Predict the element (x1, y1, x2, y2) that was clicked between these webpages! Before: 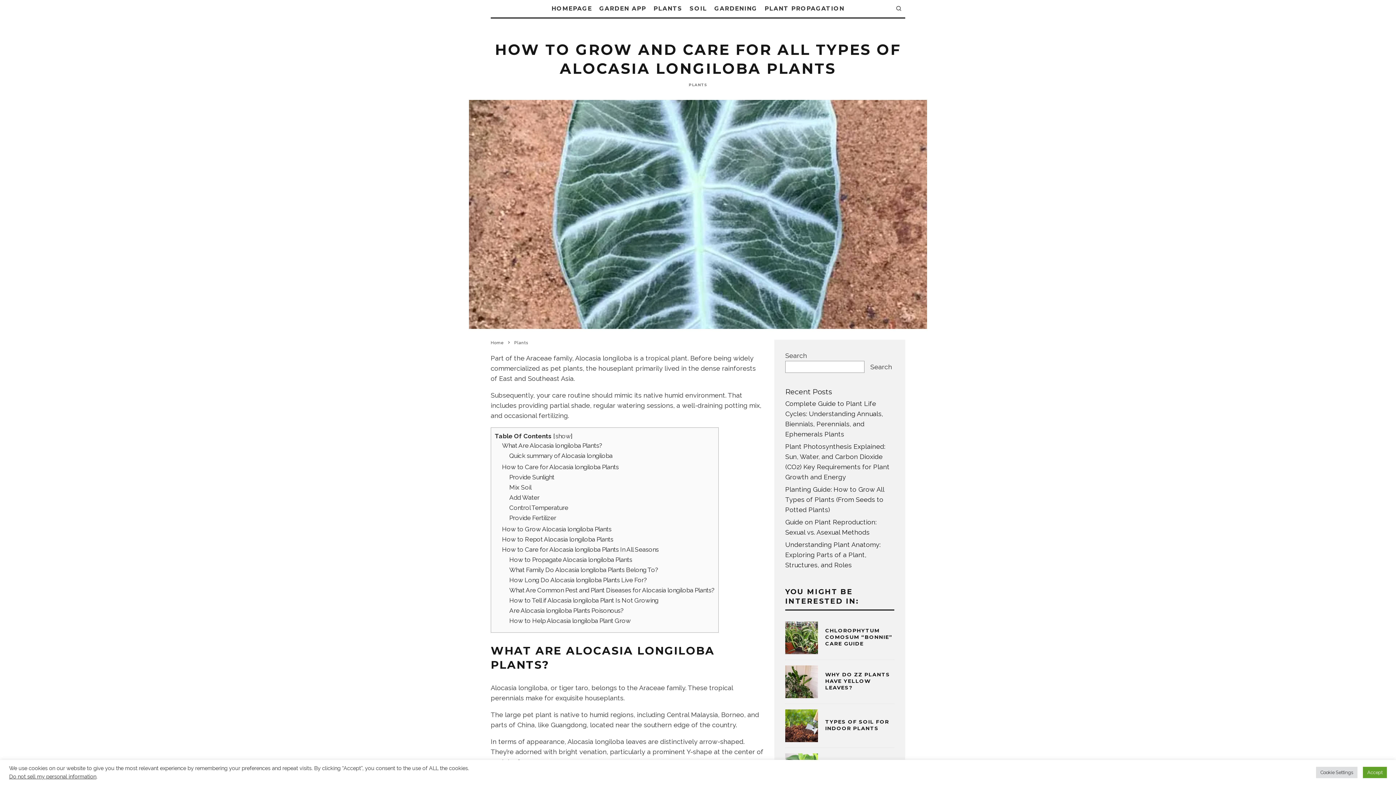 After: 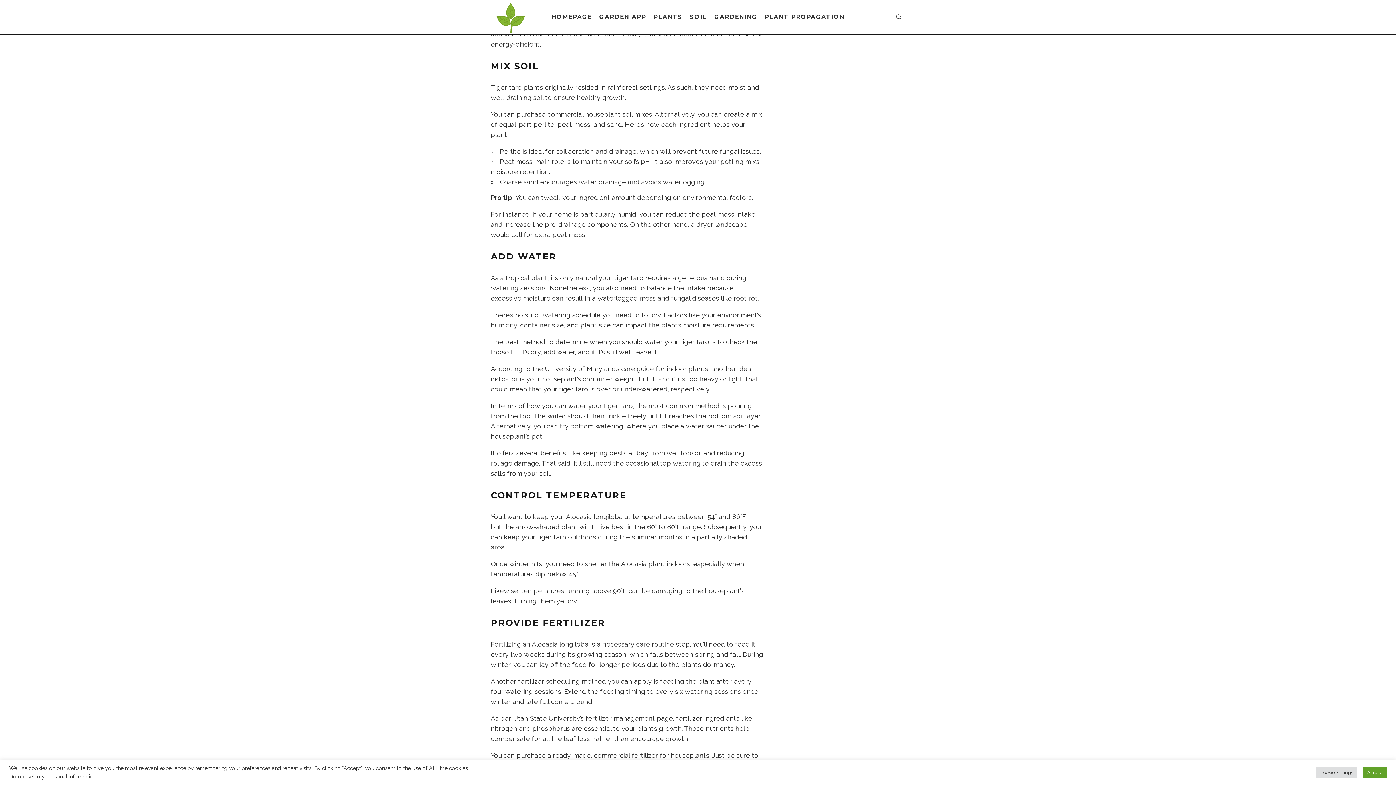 Action: bbox: (509, 484, 531, 491) label: Mix Soil